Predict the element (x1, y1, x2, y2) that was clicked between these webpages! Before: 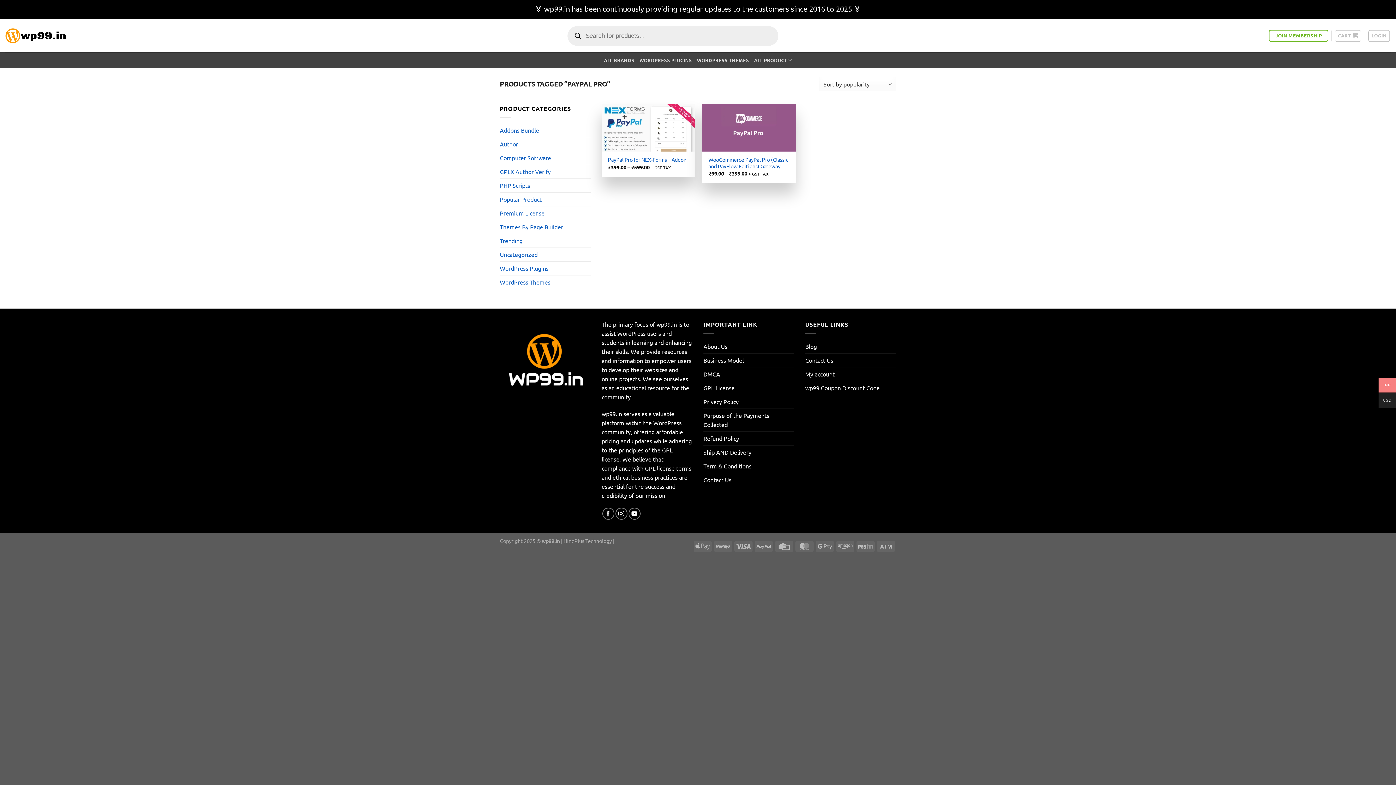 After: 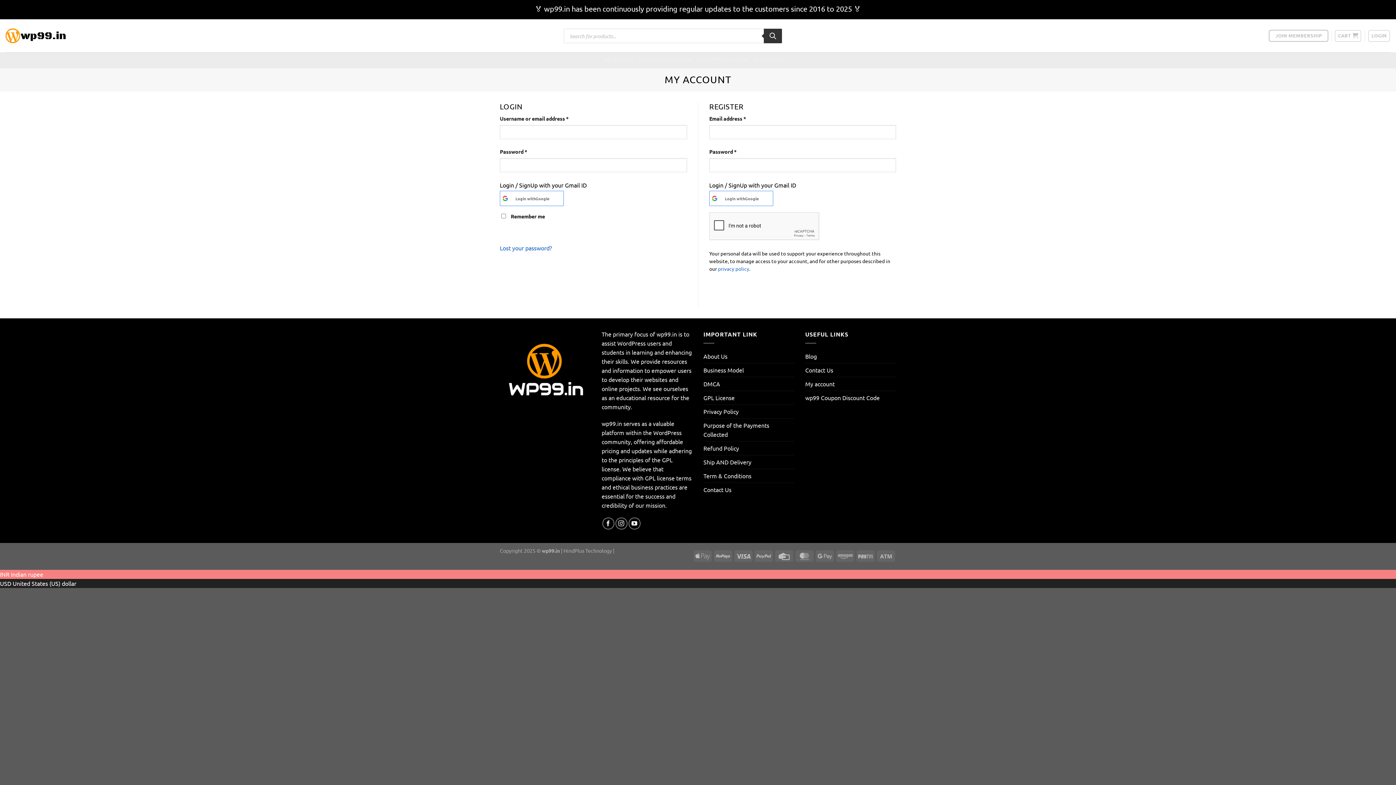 Action: bbox: (805, 367, 834, 381) label: My account